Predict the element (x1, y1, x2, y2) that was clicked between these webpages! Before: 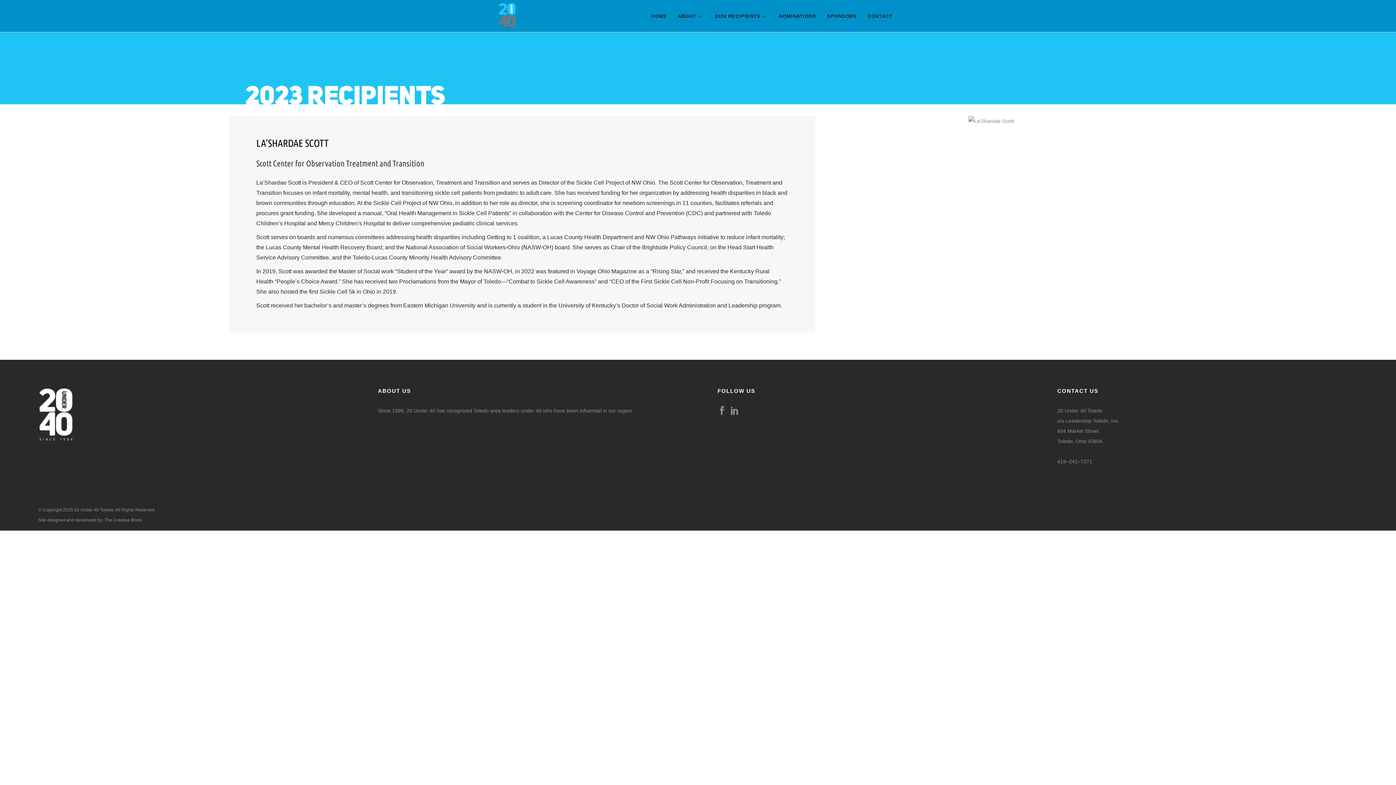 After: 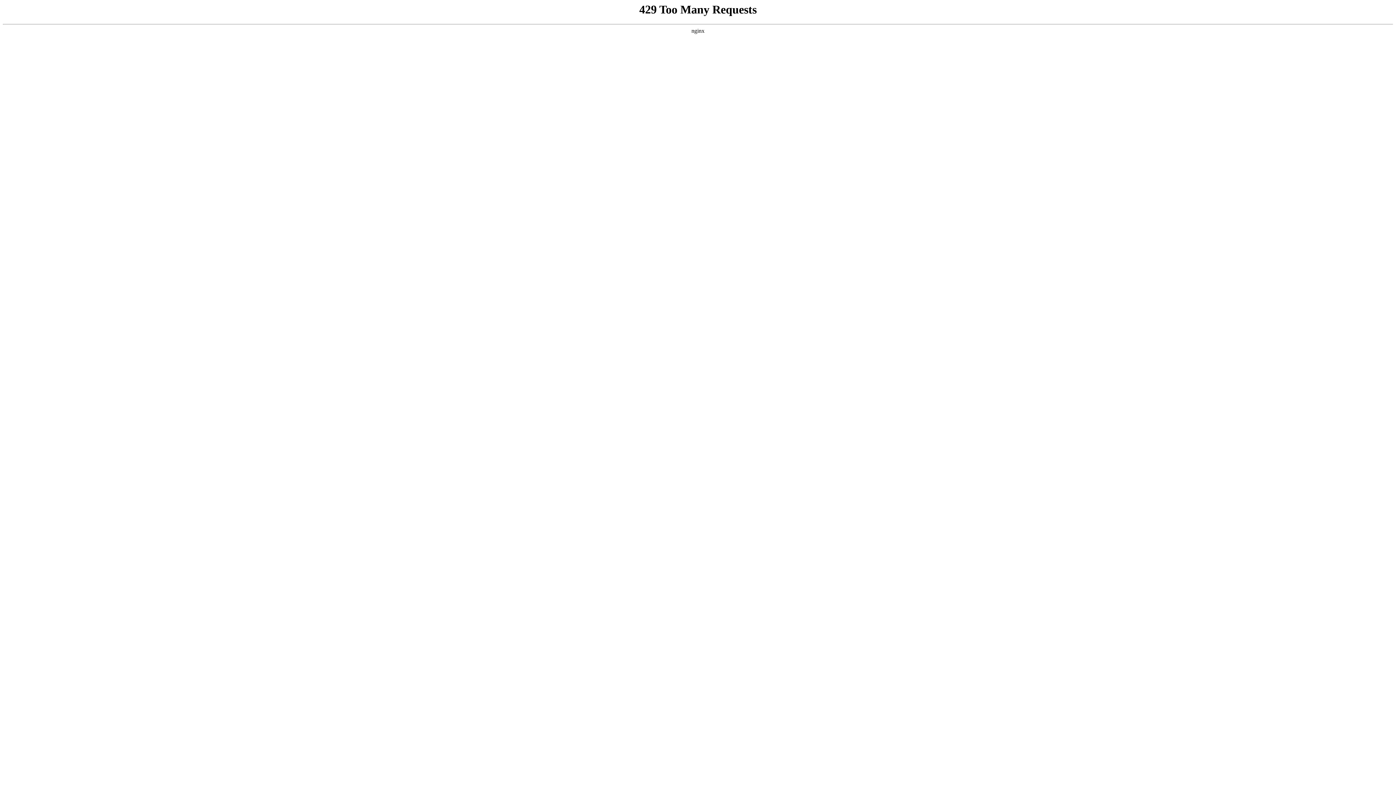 Action: bbox: (672, 0, 709, 32) label: ABOUT